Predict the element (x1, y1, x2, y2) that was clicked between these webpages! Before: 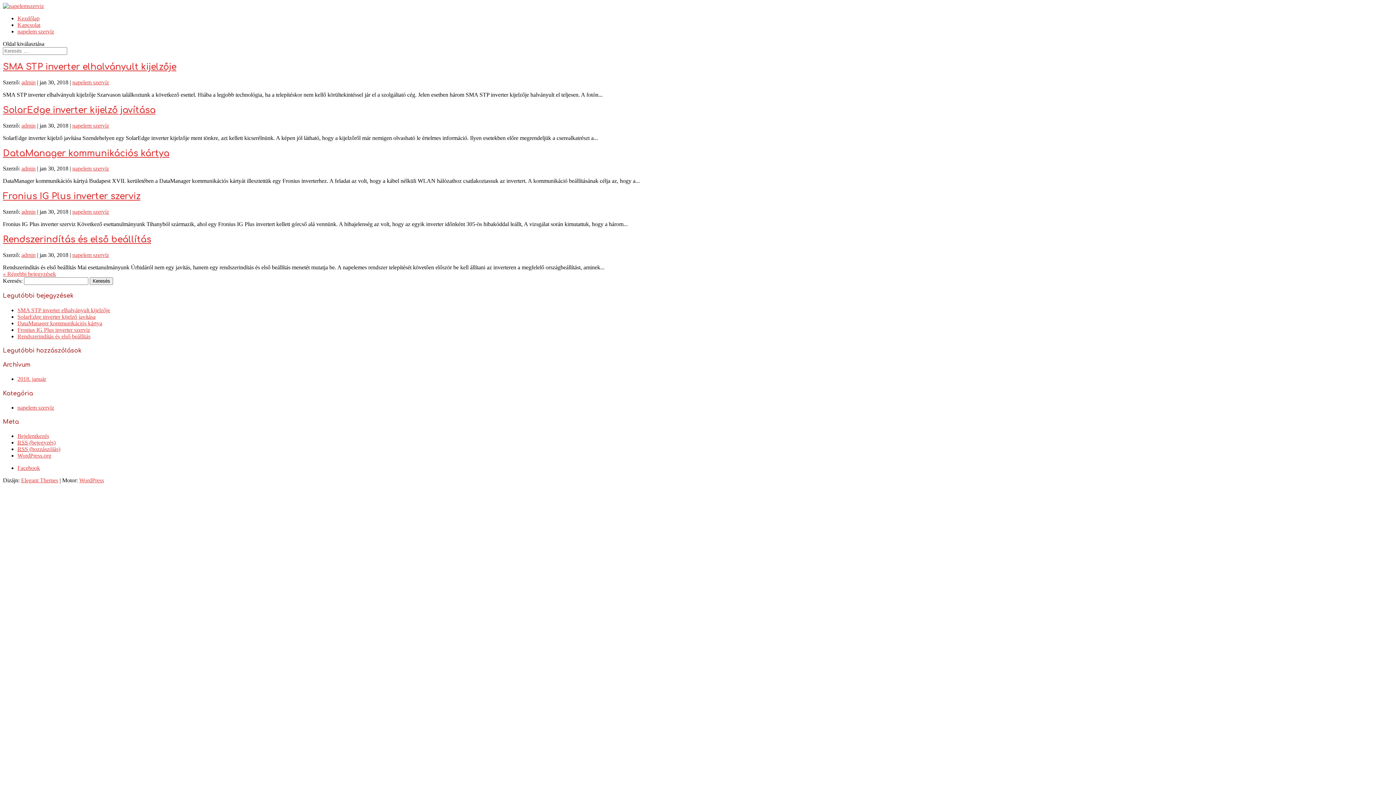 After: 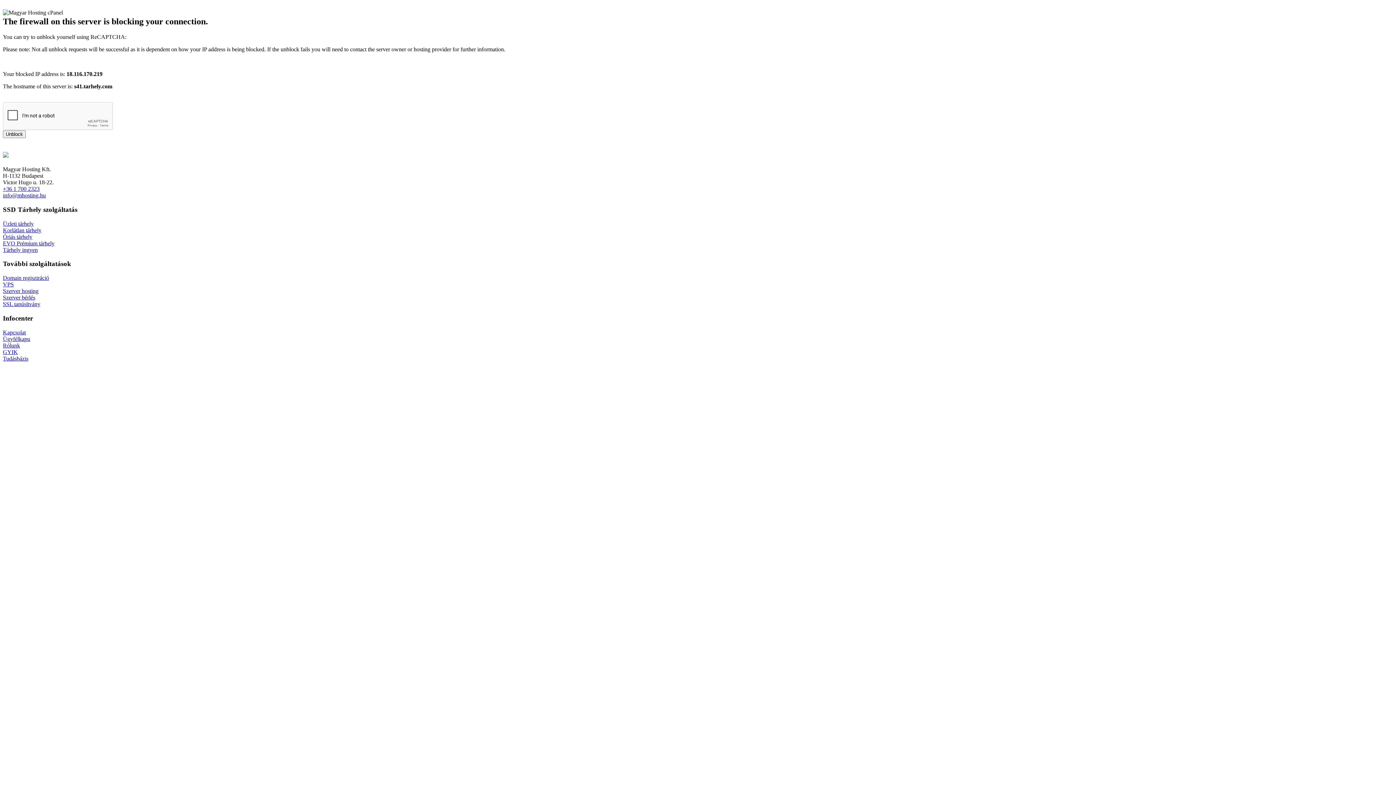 Action: label: Fronius IG Plus inverter szerviz bbox: (2, 191, 140, 201)